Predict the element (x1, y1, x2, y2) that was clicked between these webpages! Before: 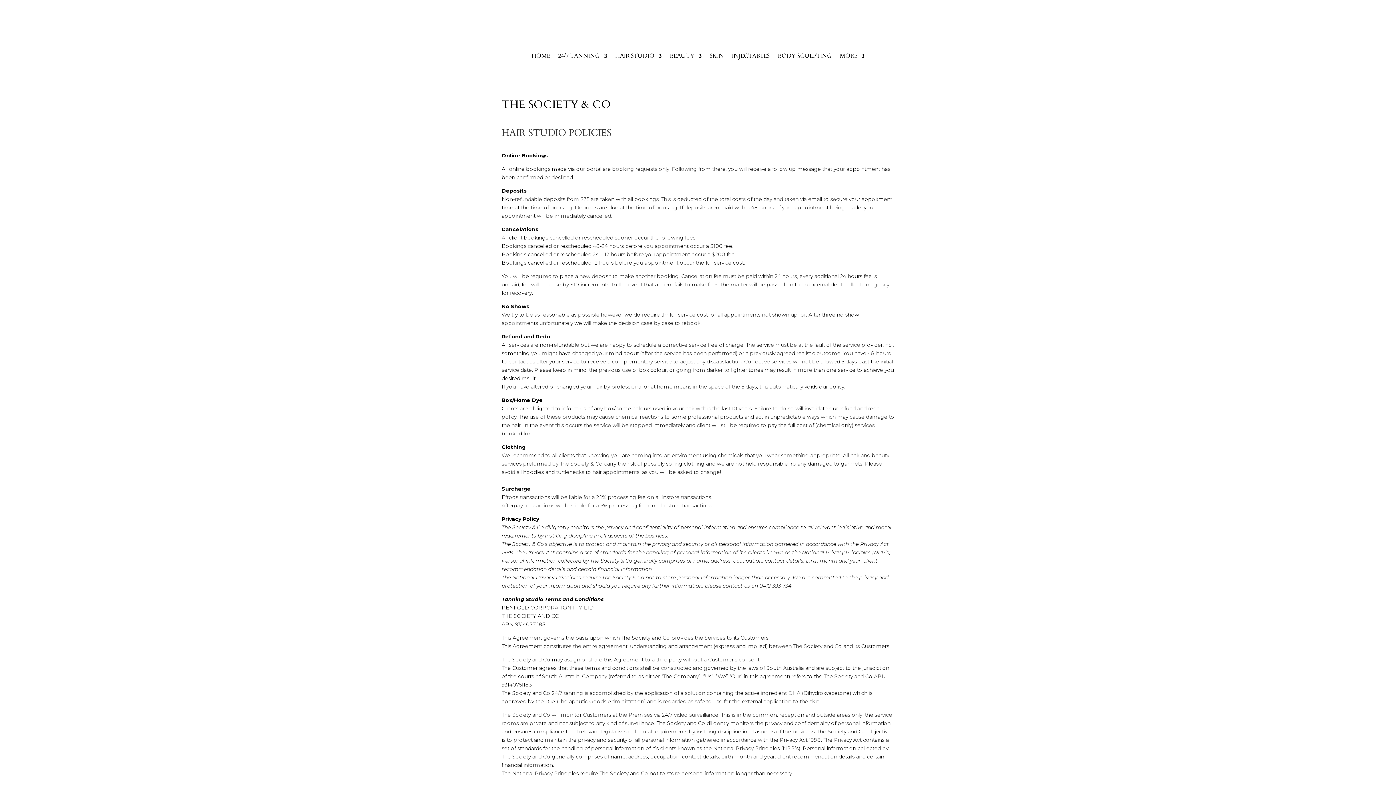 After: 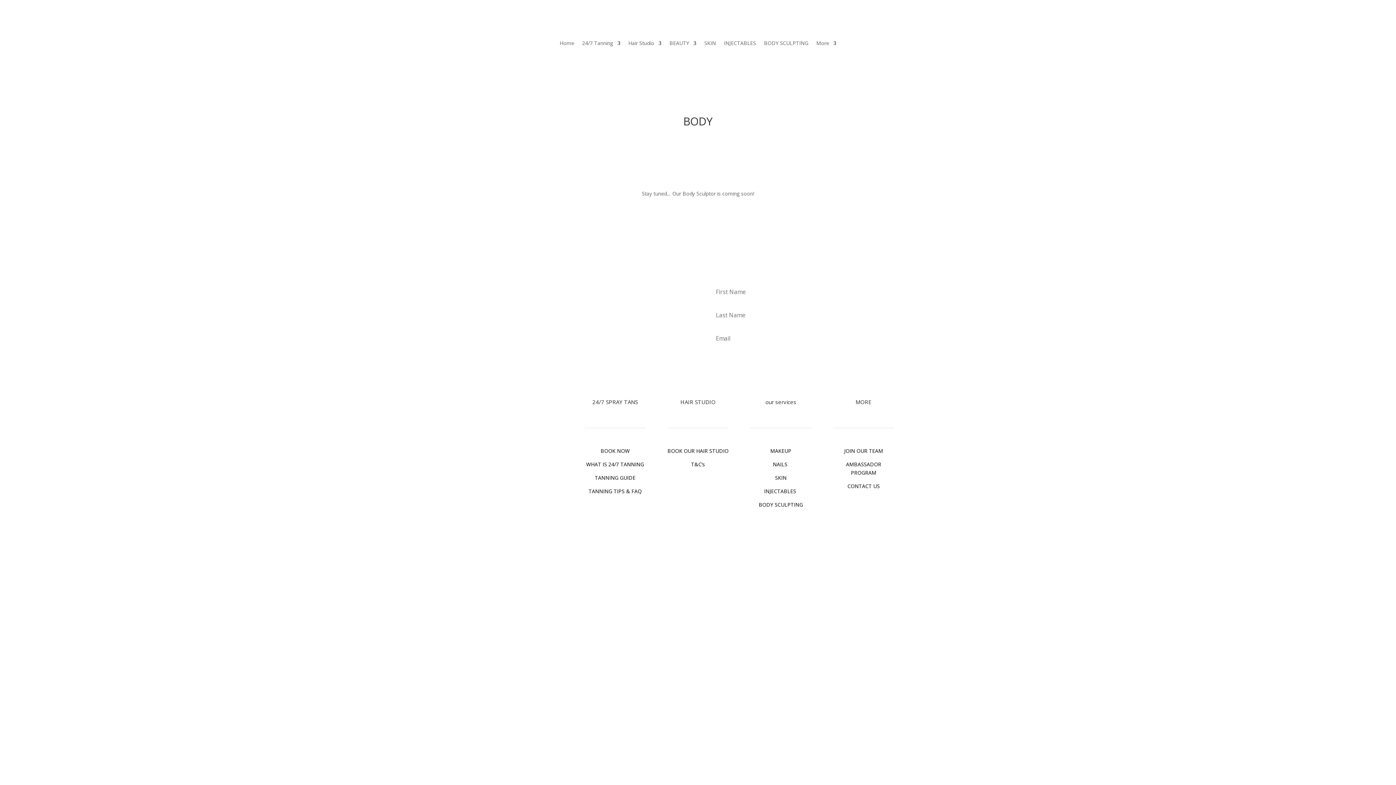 Action: label: BODY SCULPTING bbox: (777, 42, 832, 69)